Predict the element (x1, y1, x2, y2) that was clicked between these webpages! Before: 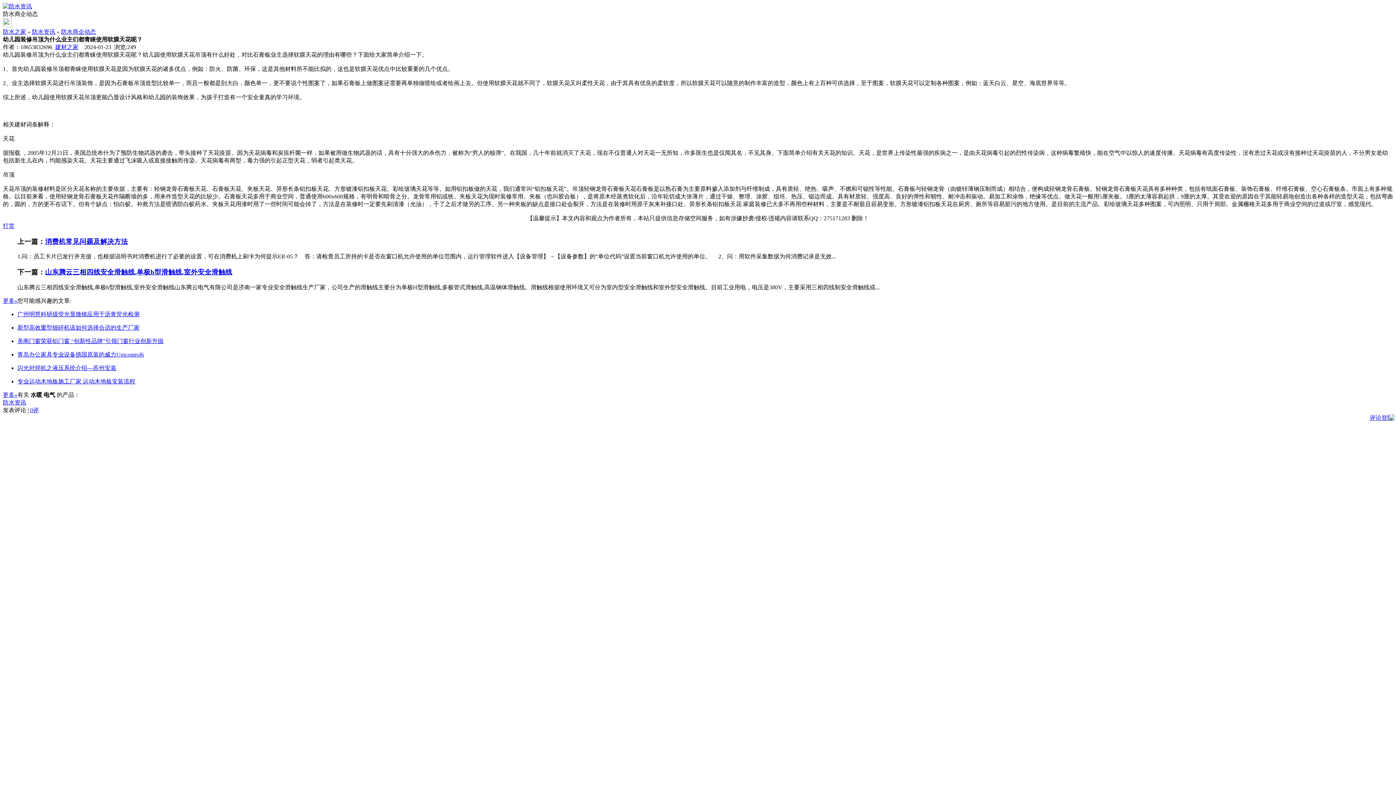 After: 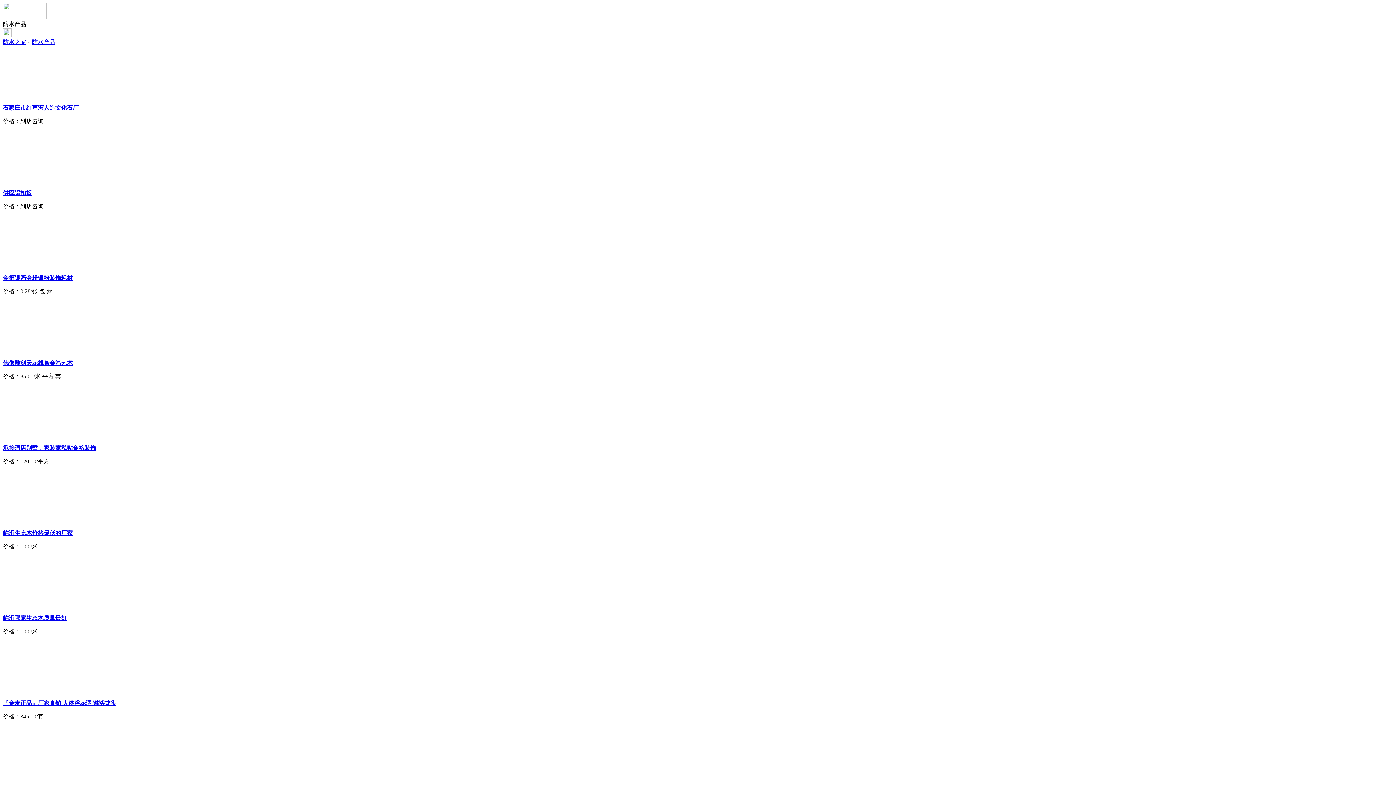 Action: label: 更多» bbox: (2, 391, 17, 398)